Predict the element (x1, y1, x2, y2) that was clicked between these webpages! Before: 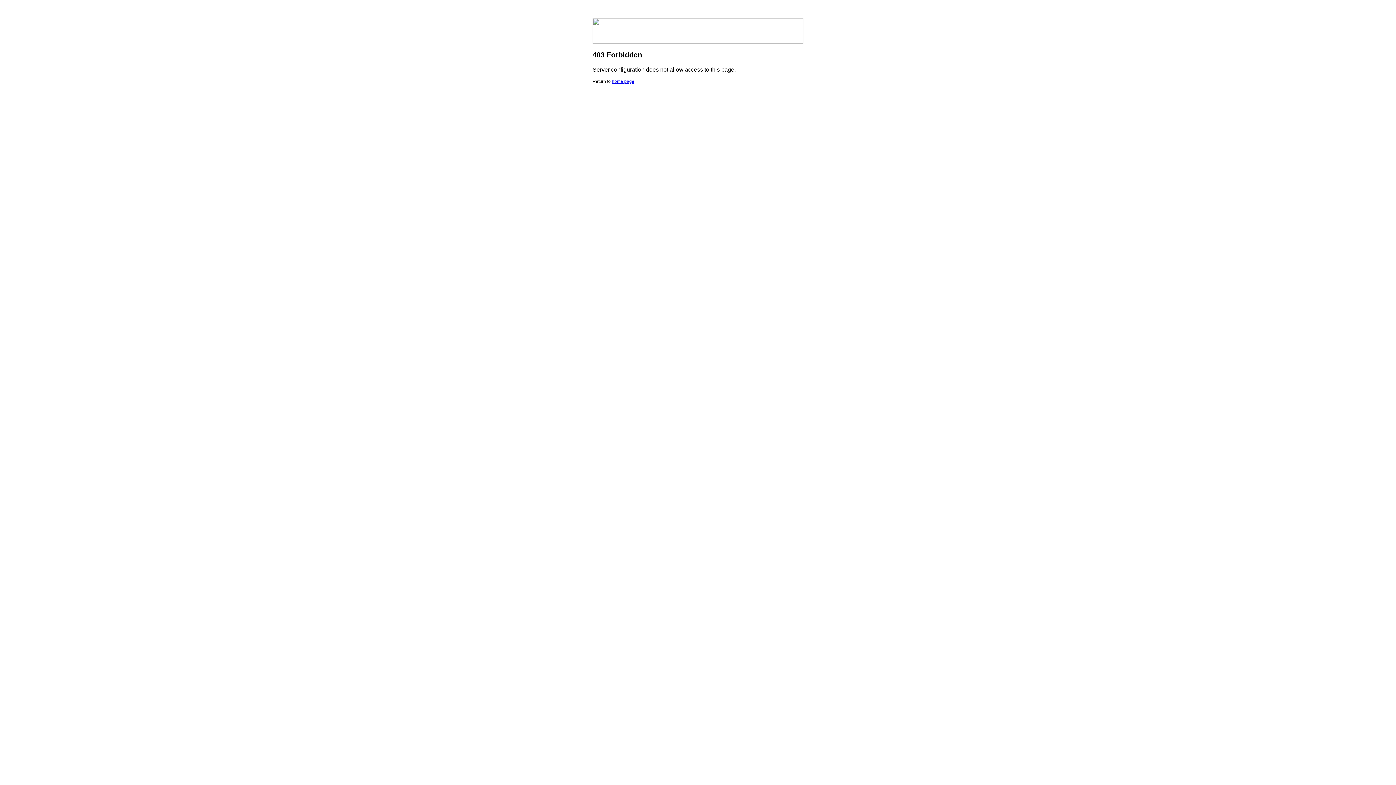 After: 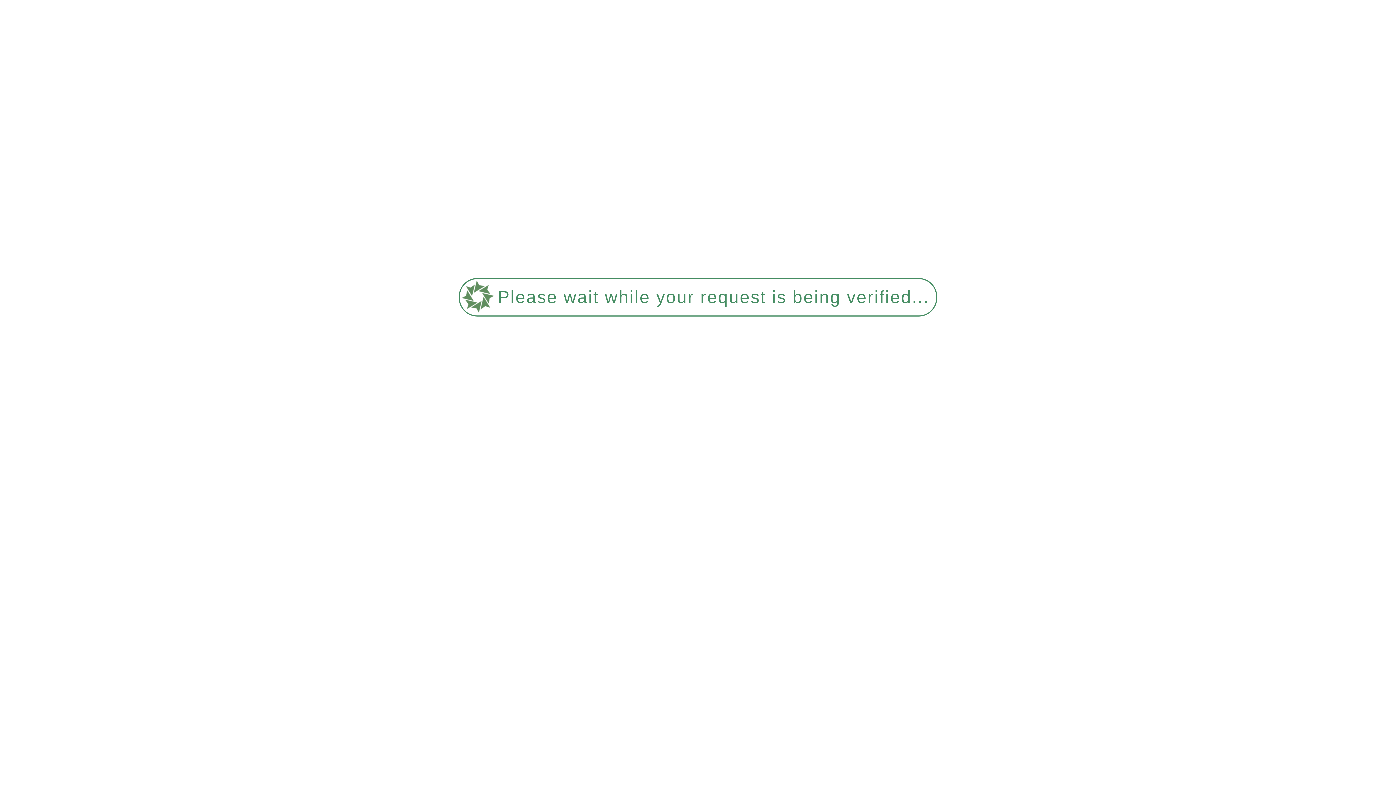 Action: label: home page bbox: (612, 78, 634, 84)